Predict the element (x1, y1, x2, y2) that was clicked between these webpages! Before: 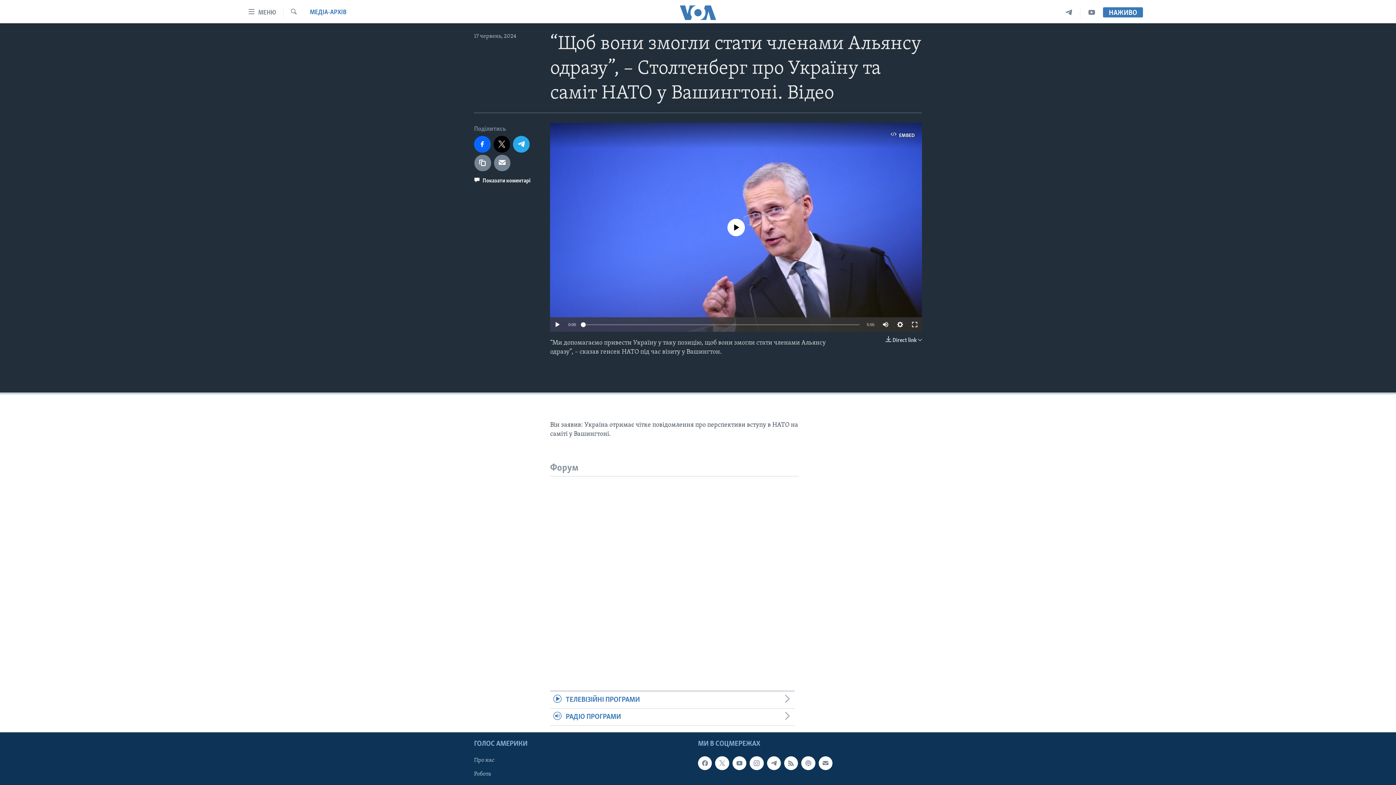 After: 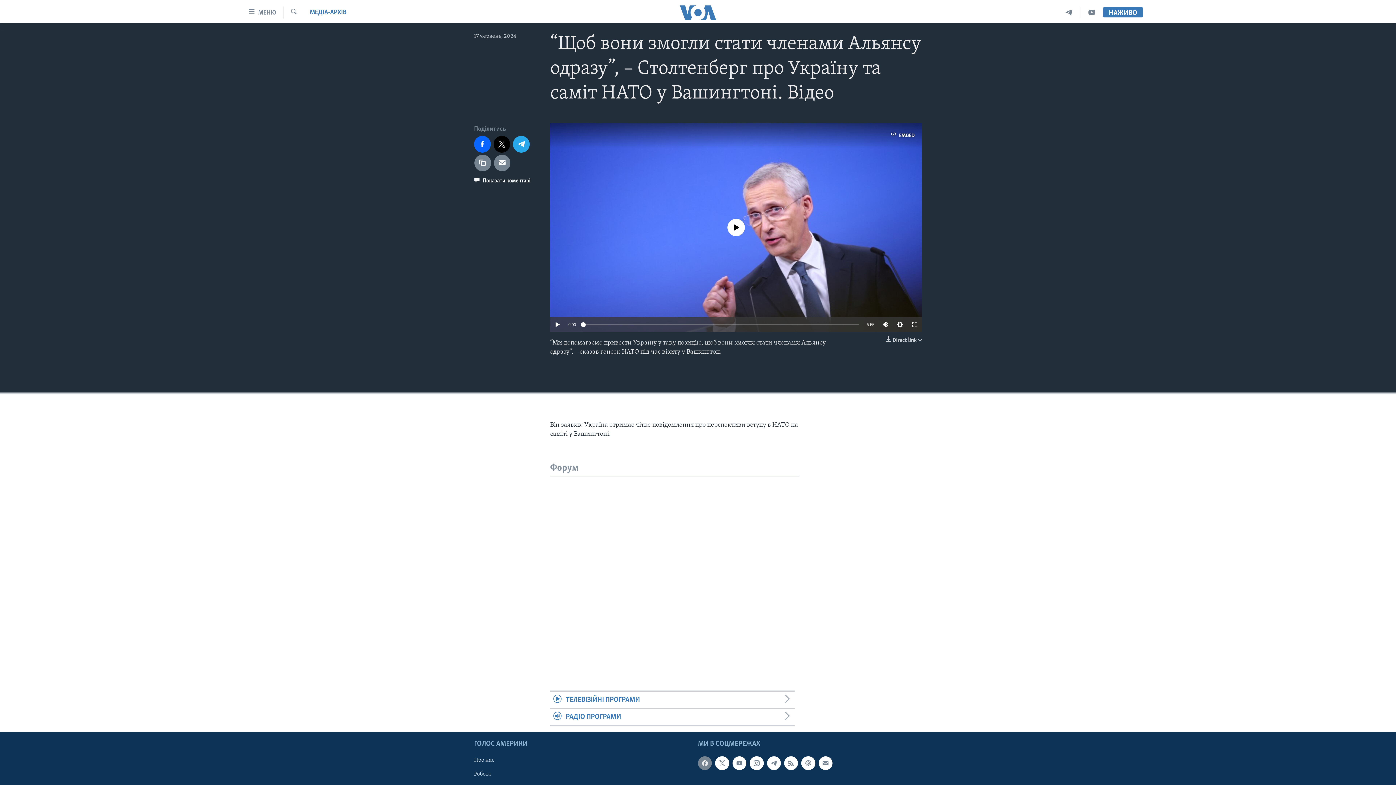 Action: bbox: (698, 756, 712, 770)